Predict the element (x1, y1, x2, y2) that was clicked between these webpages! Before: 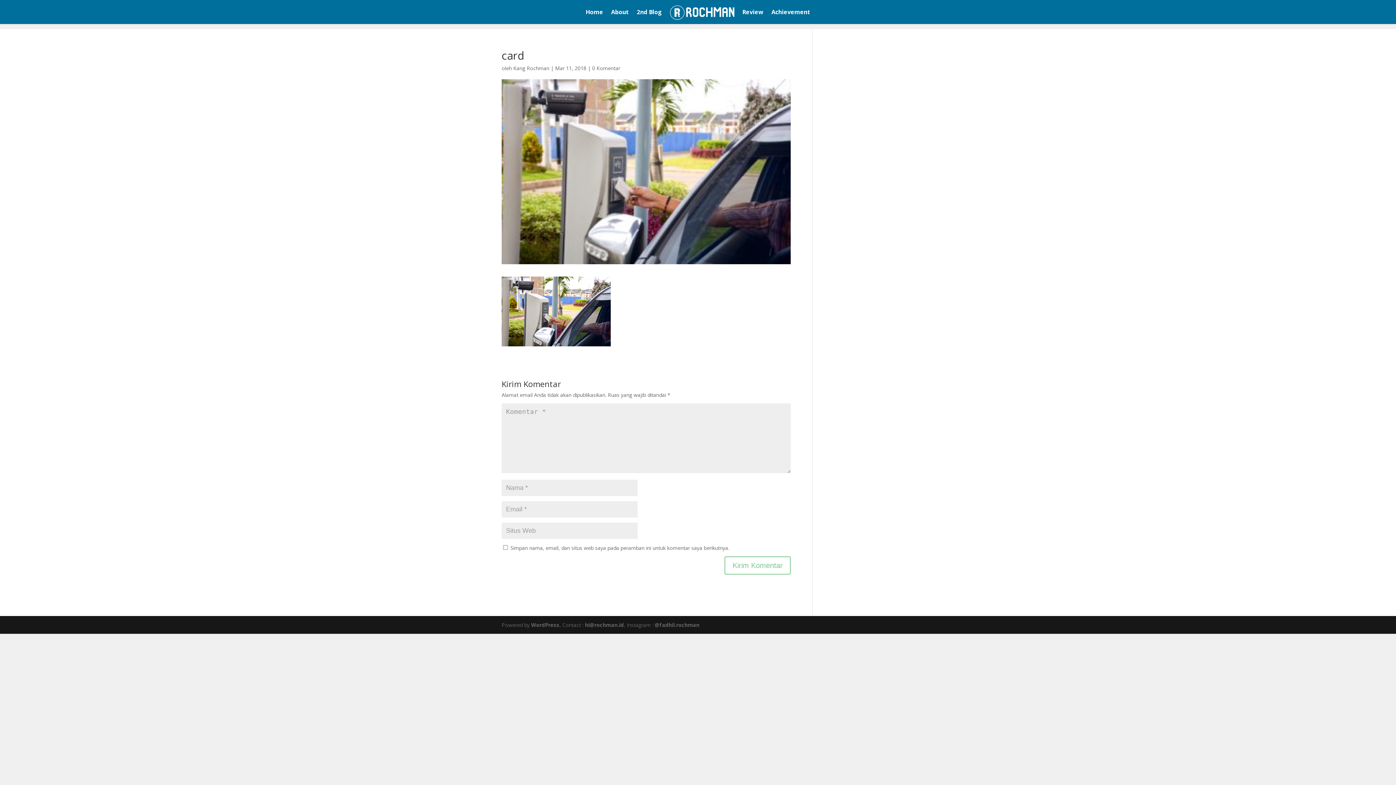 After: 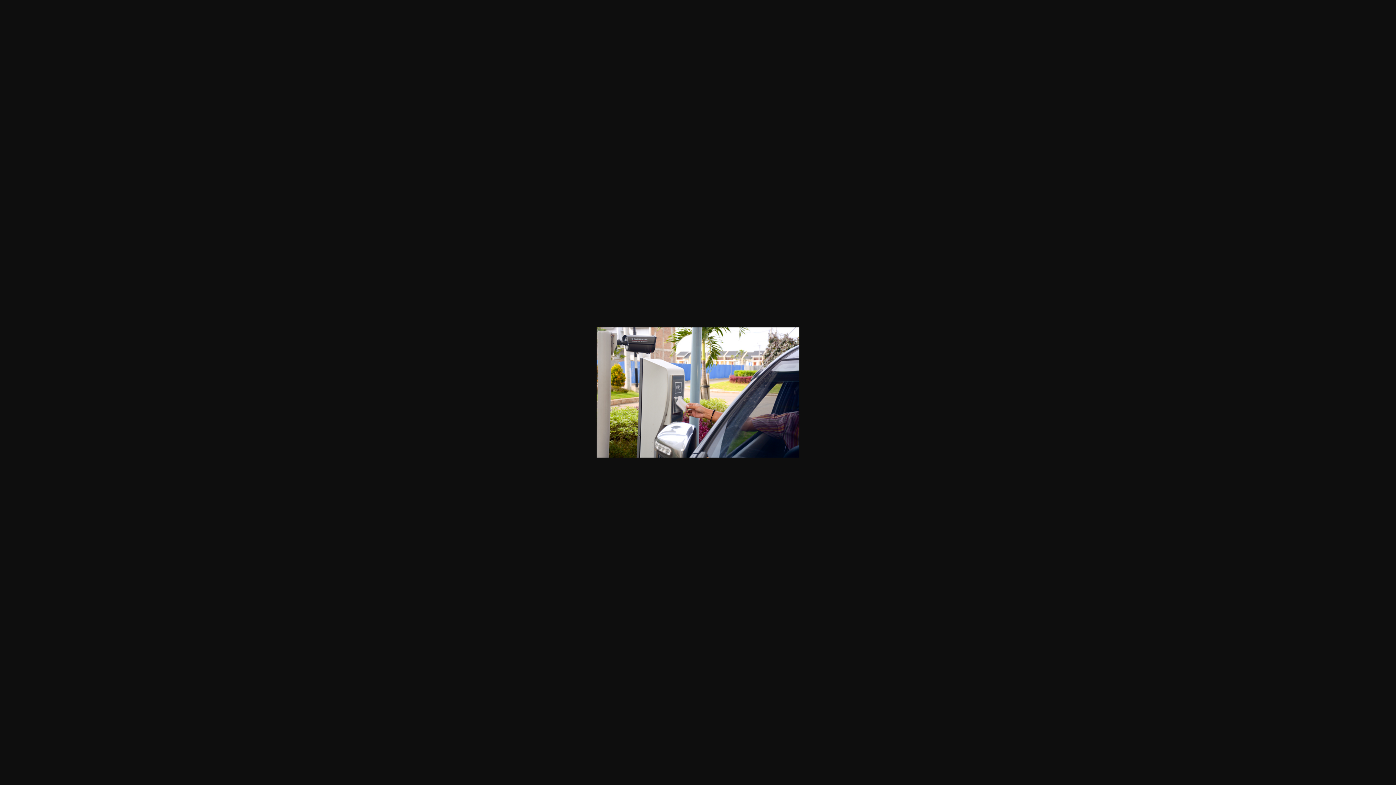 Action: bbox: (501, 339, 610, 346)